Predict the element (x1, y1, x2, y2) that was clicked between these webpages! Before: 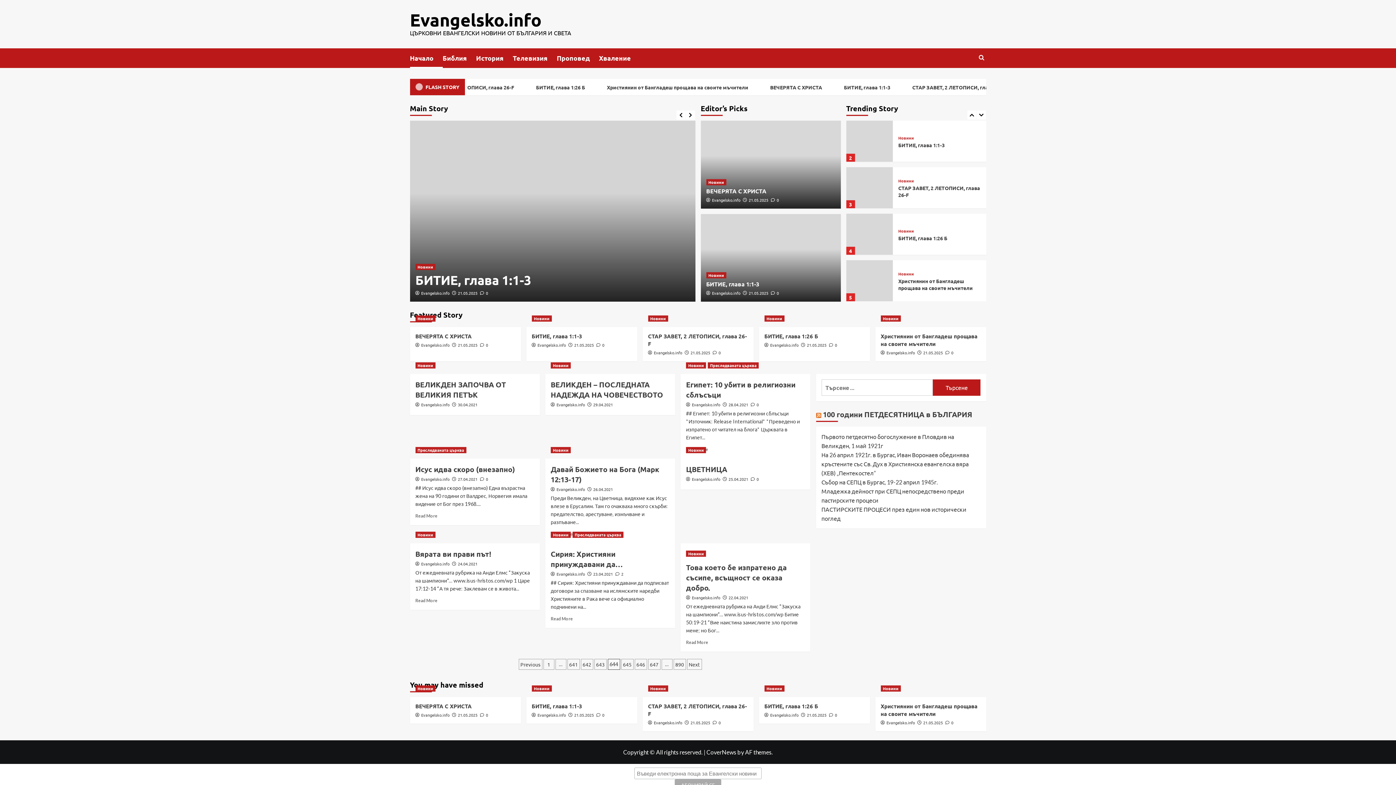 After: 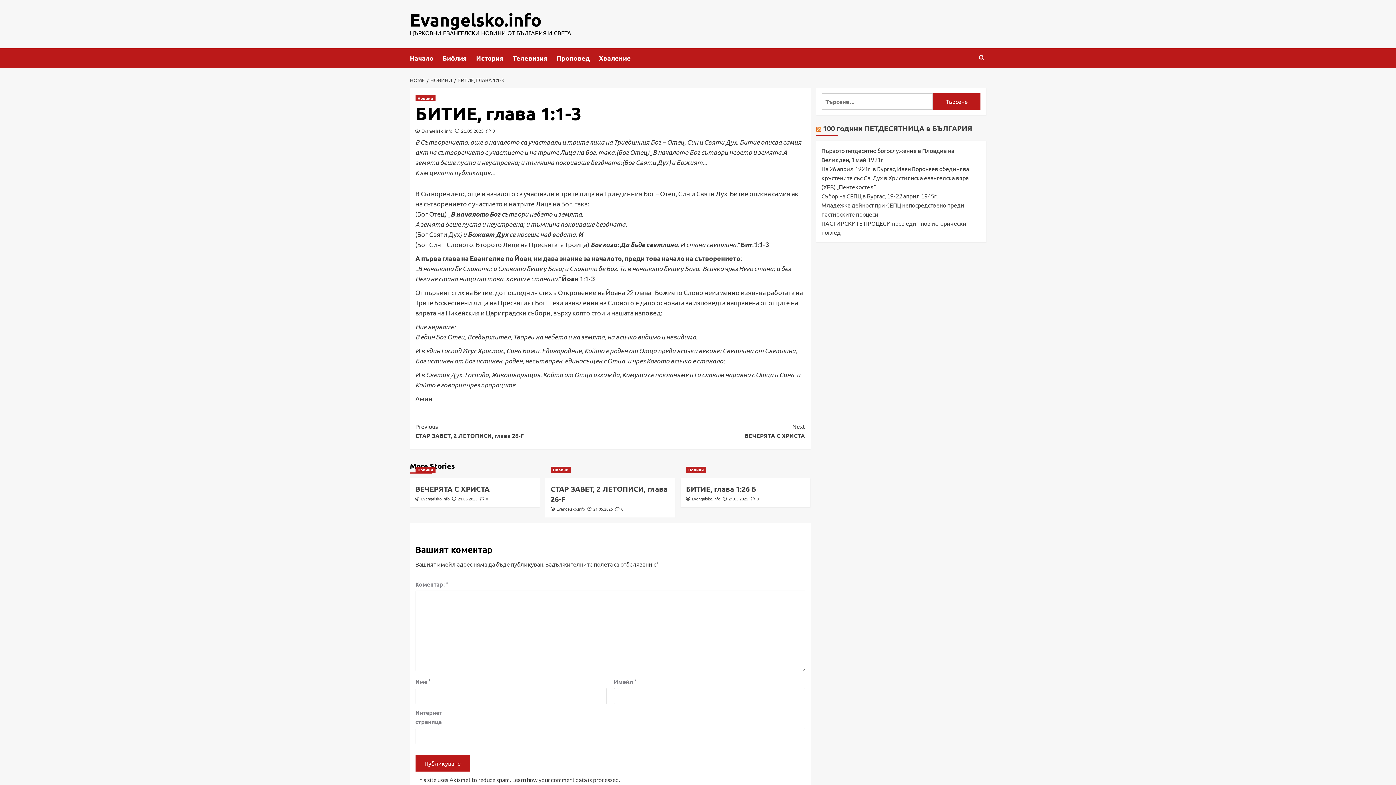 Action: label: БИТИЕ, глава 1:1-3 bbox: (531, 332, 582, 340)